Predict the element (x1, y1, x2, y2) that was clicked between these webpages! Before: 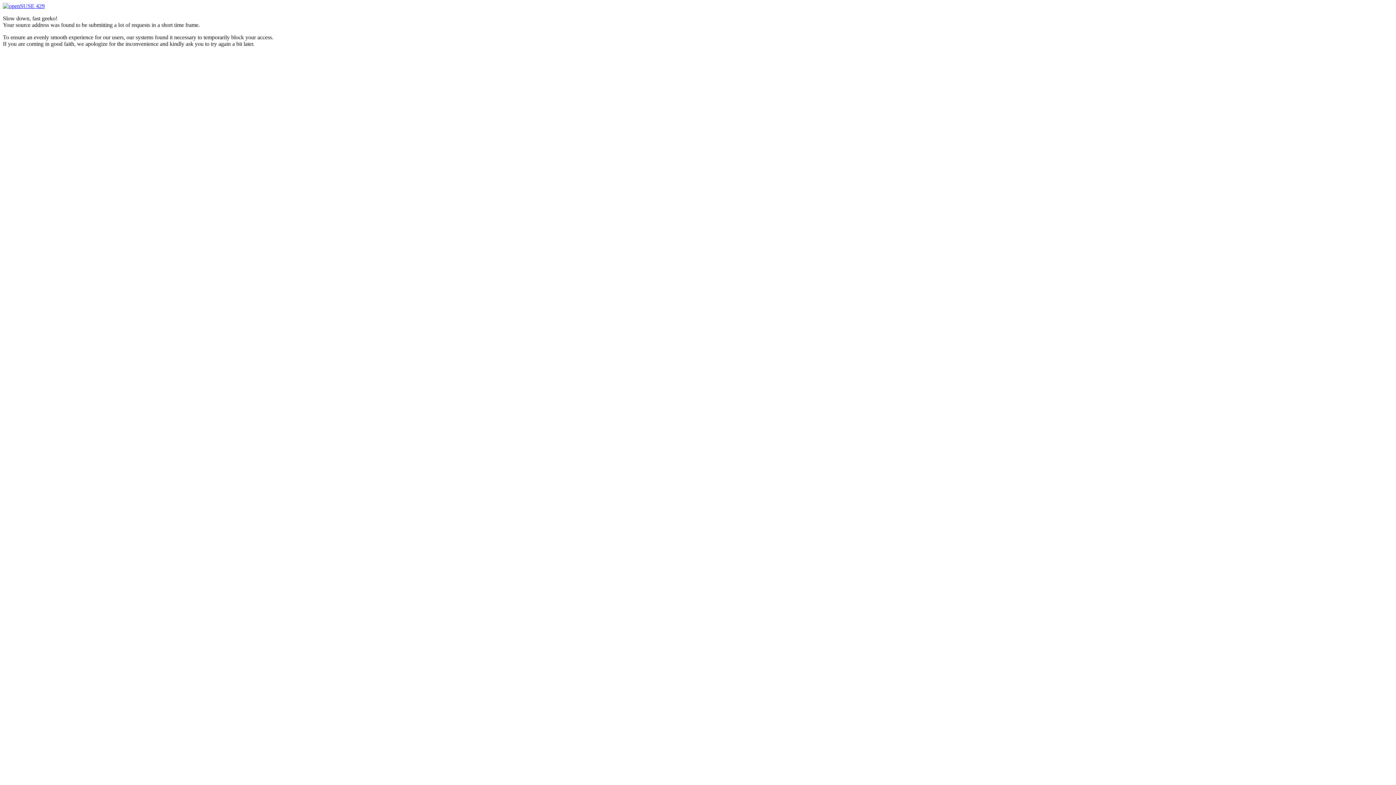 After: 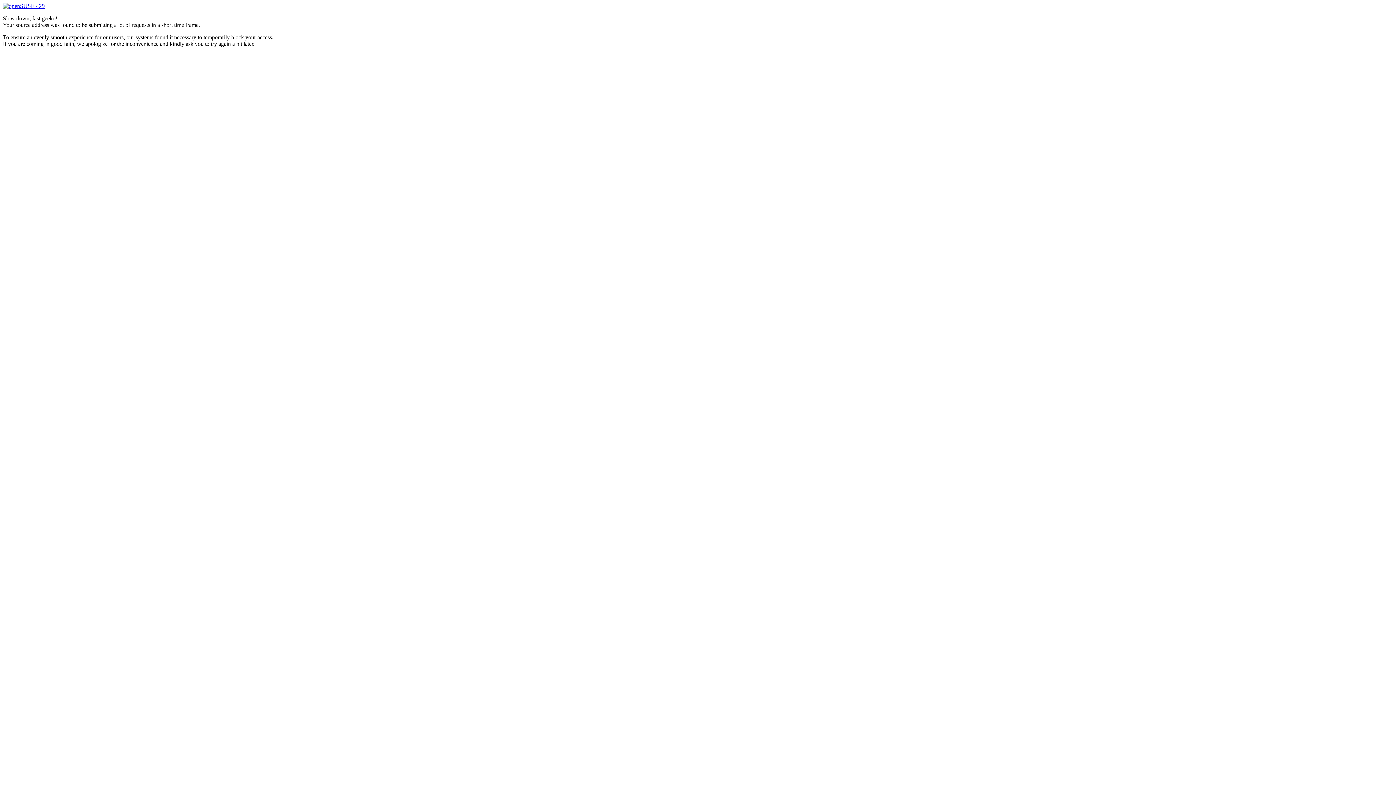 Action: label:  429 bbox: (2, 2, 44, 9)